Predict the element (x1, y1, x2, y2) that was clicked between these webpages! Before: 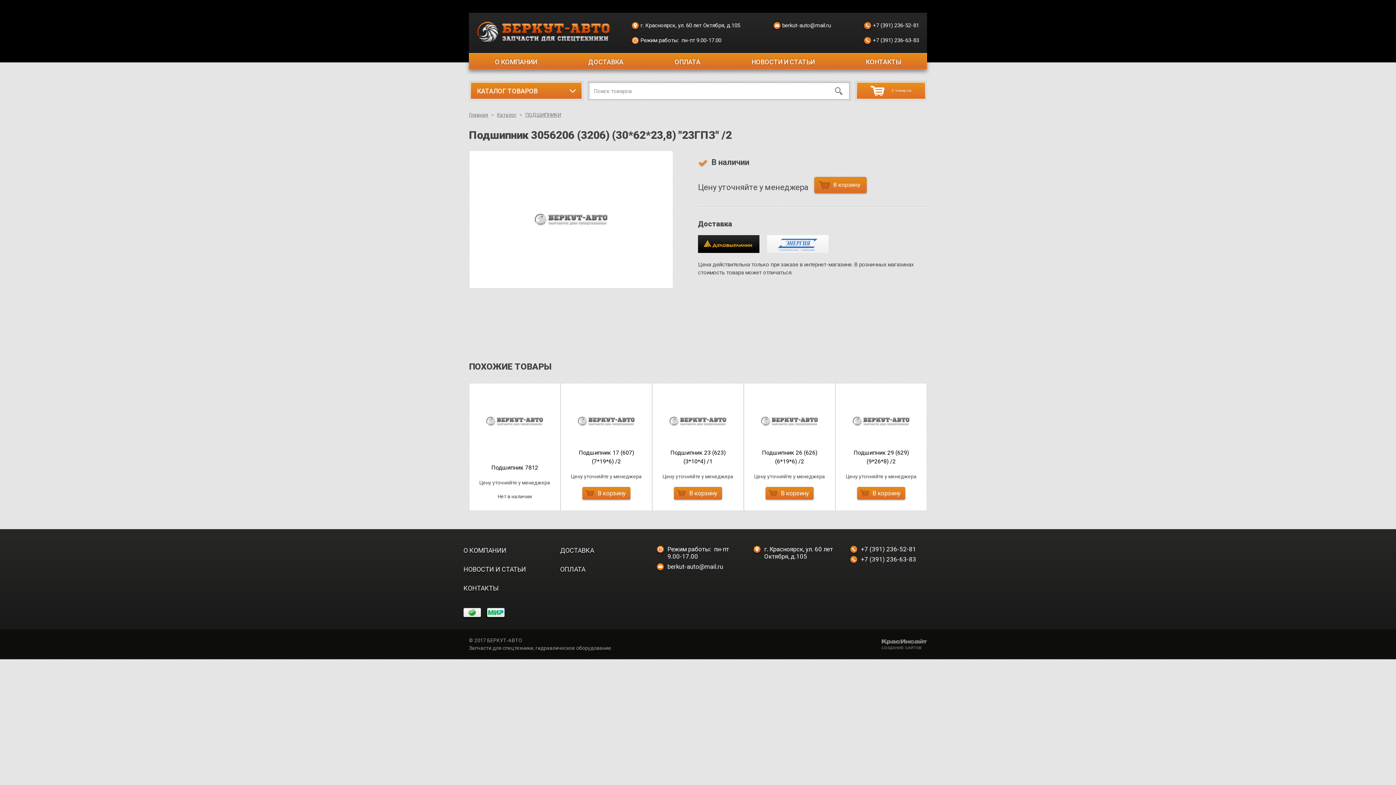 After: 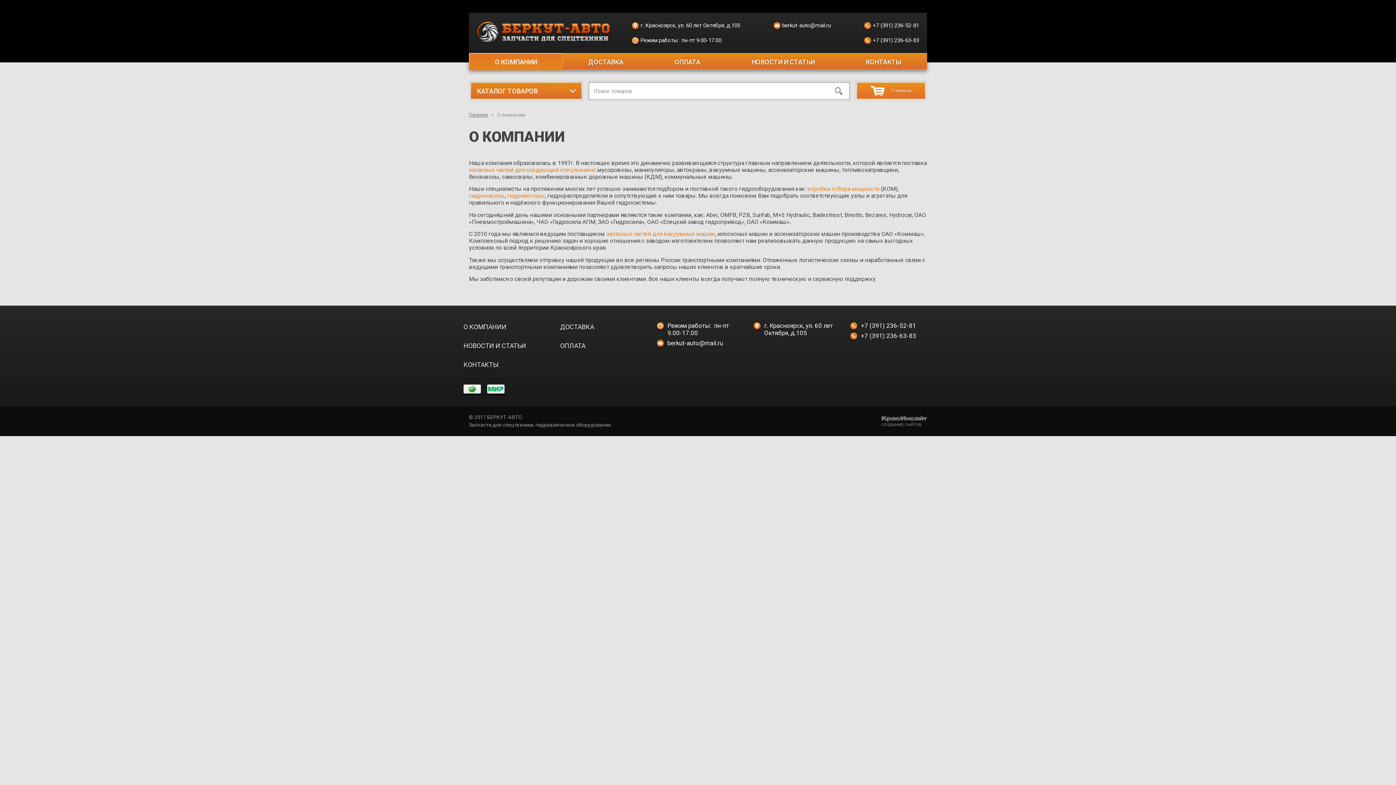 Action: bbox: (463, 546, 506, 554) label: О КОМПАНИИ